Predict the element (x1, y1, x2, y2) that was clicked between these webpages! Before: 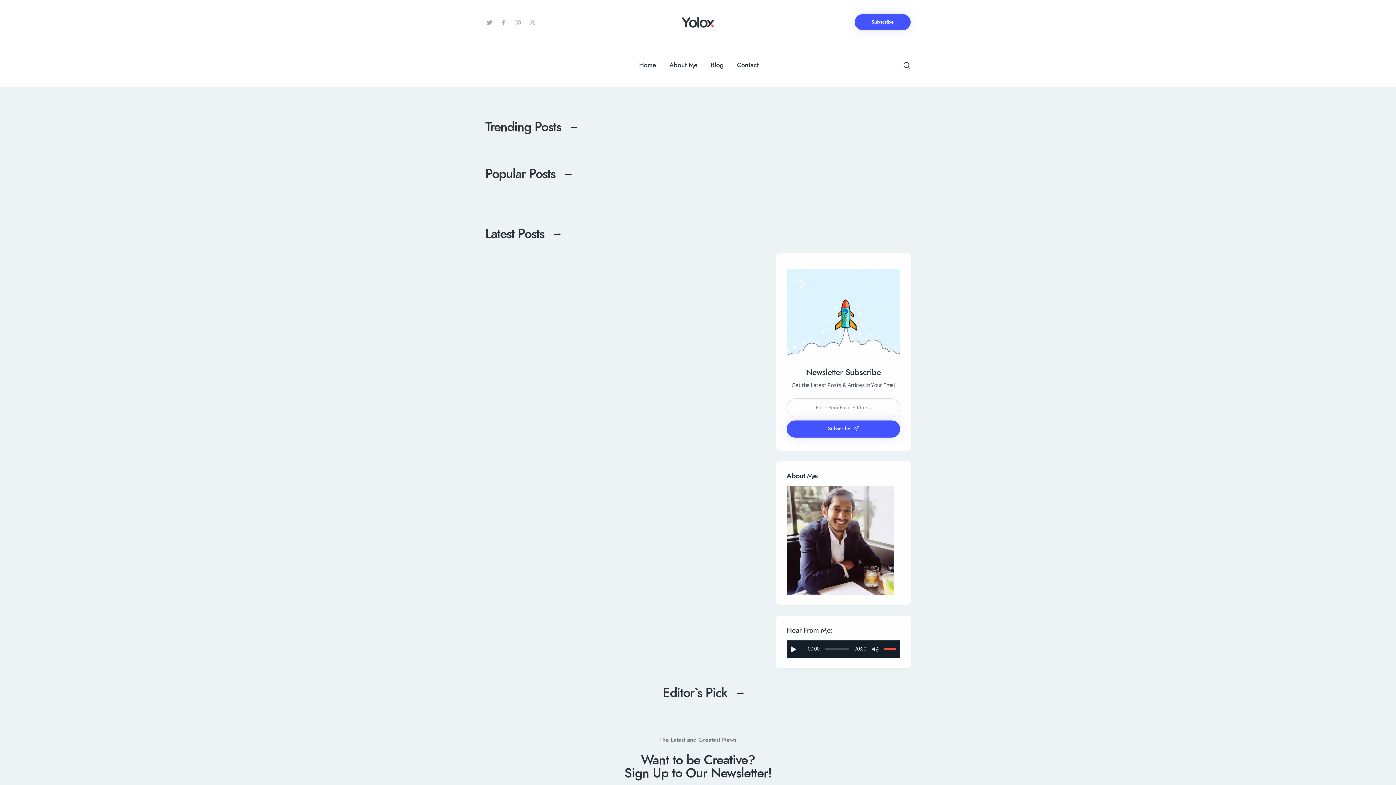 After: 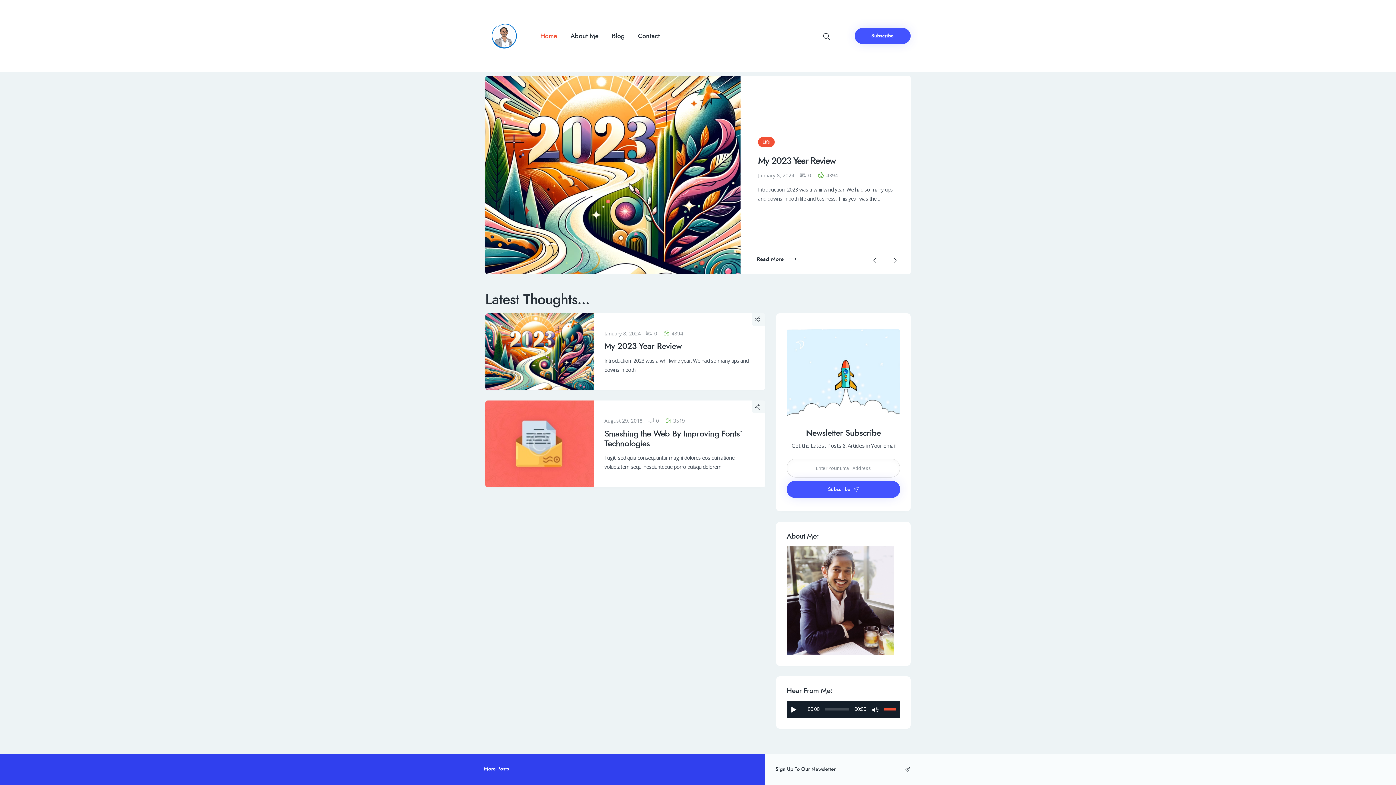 Action: label: Home bbox: (632, 53, 662, 76)